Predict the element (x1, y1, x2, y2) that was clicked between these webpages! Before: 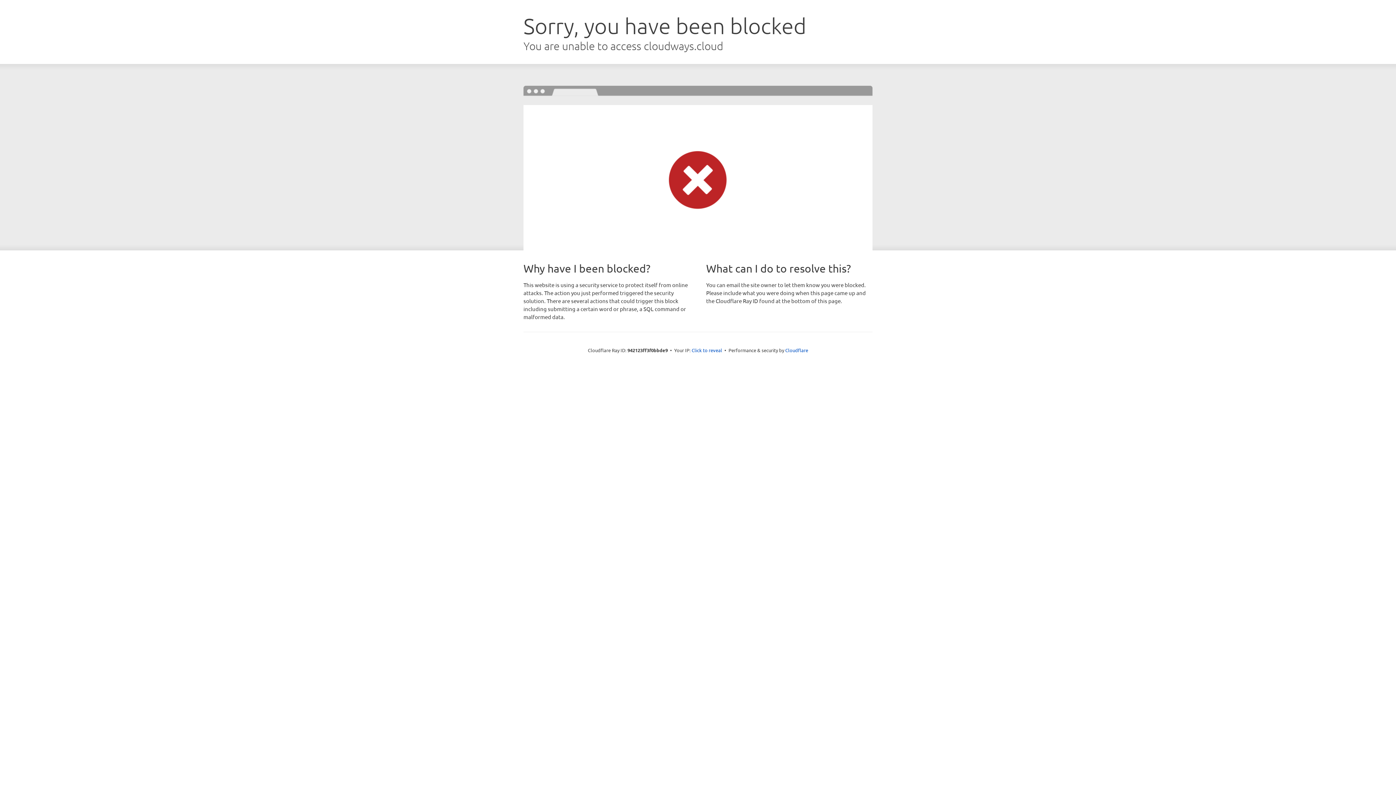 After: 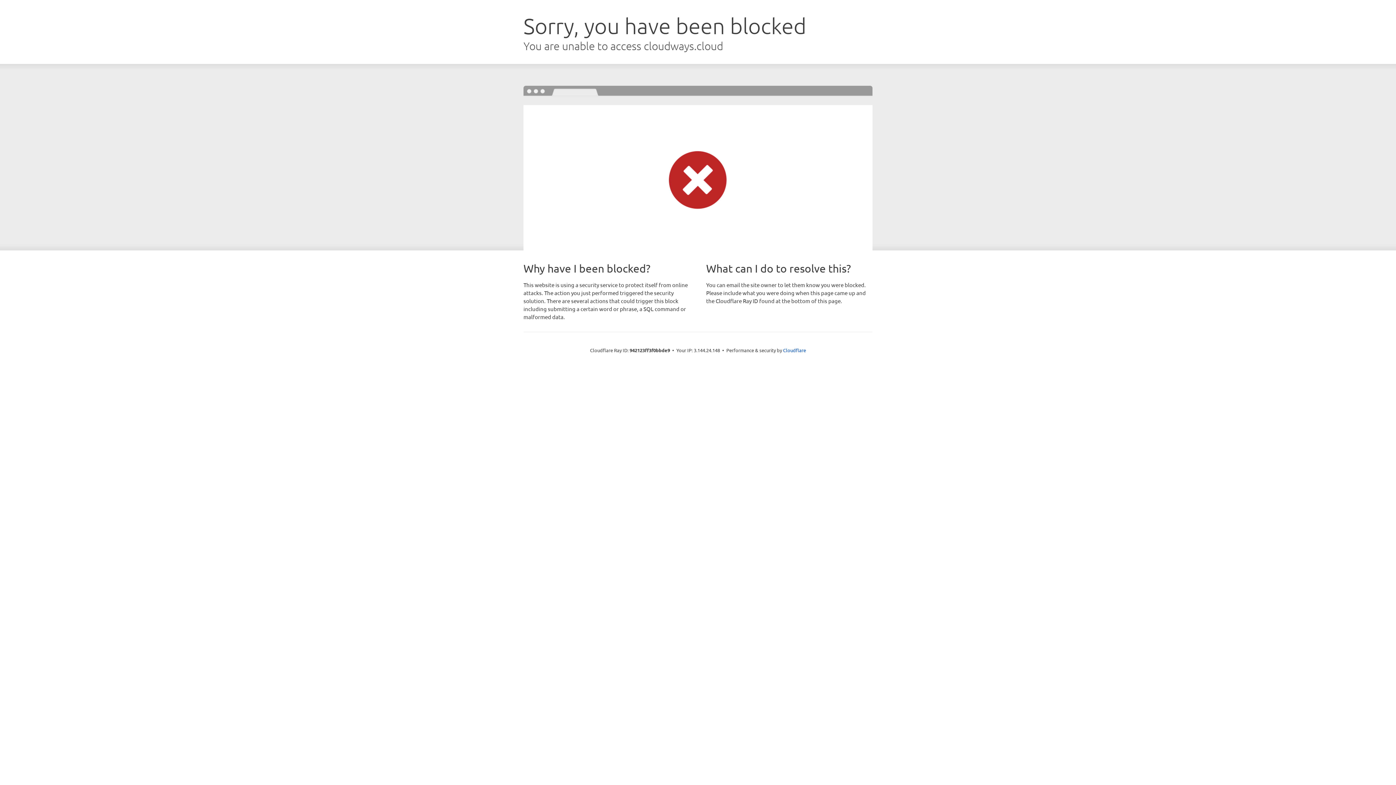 Action: bbox: (691, 346, 722, 353) label: Click to reveal